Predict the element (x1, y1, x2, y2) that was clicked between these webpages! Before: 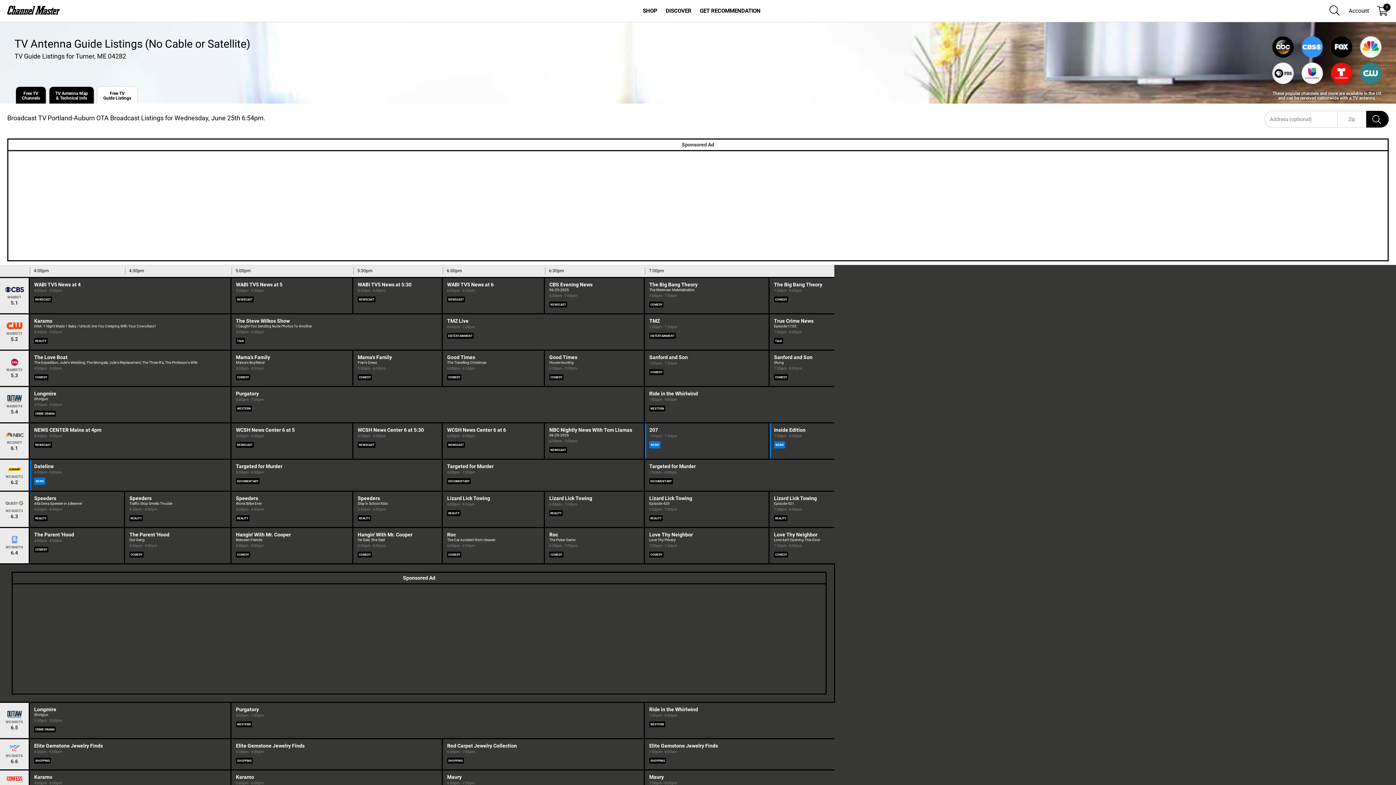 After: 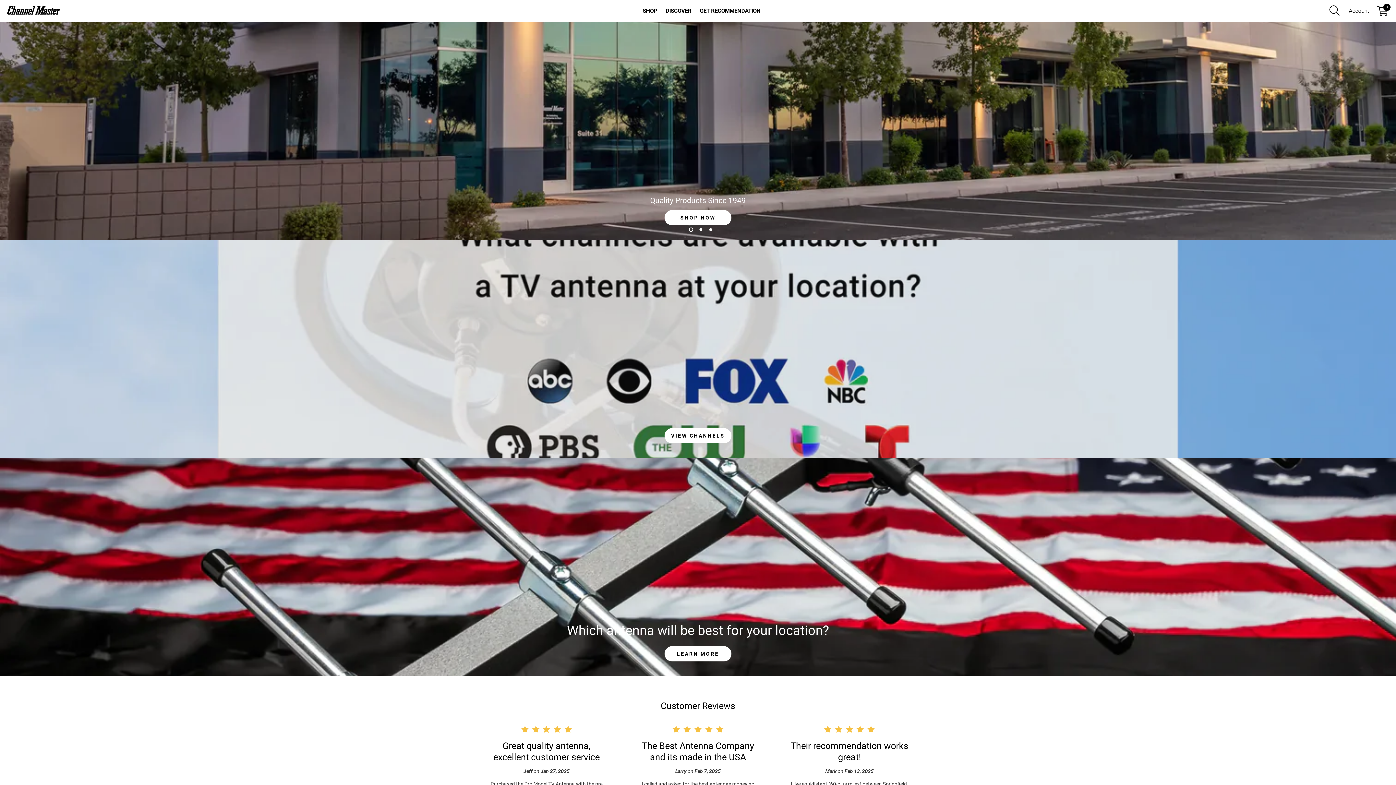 Action: bbox: (7, 4, 60, 17)